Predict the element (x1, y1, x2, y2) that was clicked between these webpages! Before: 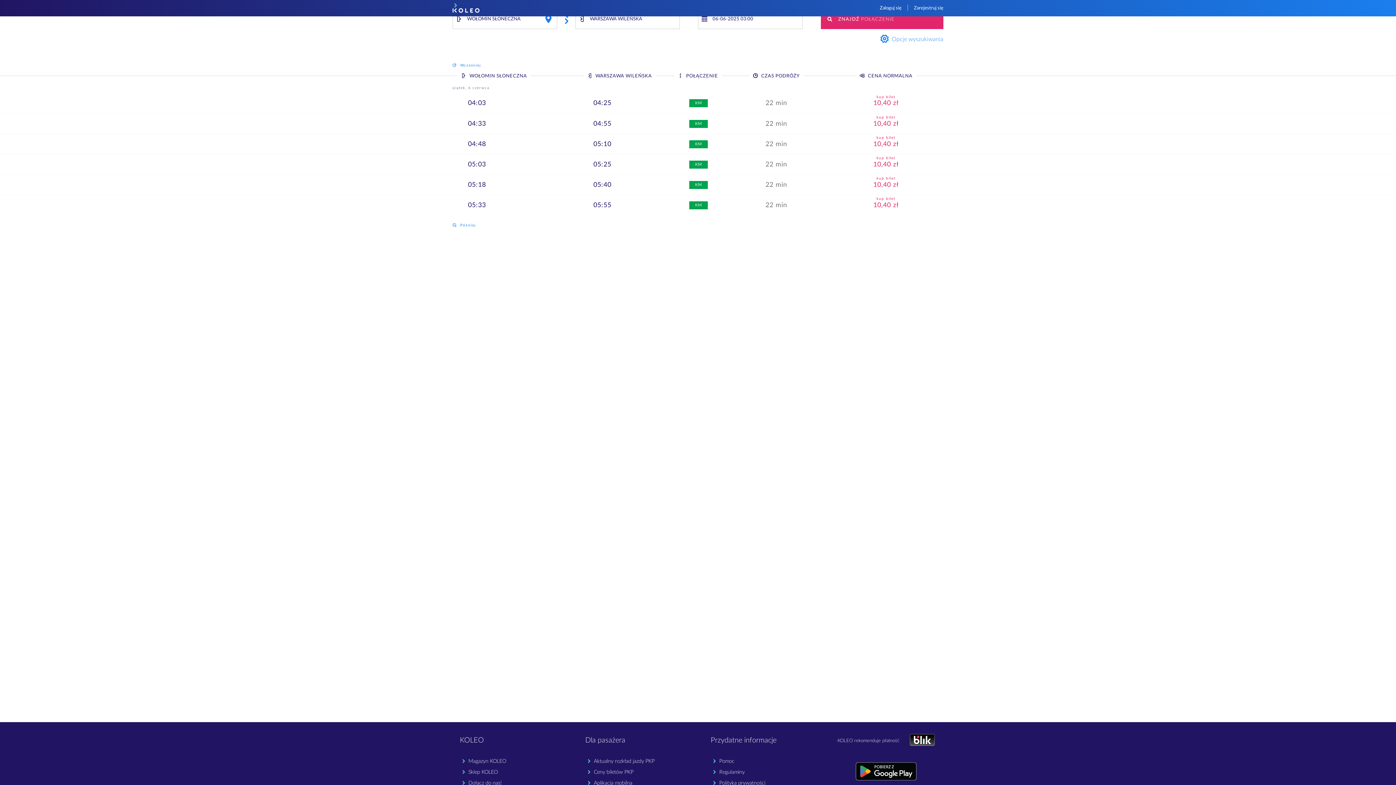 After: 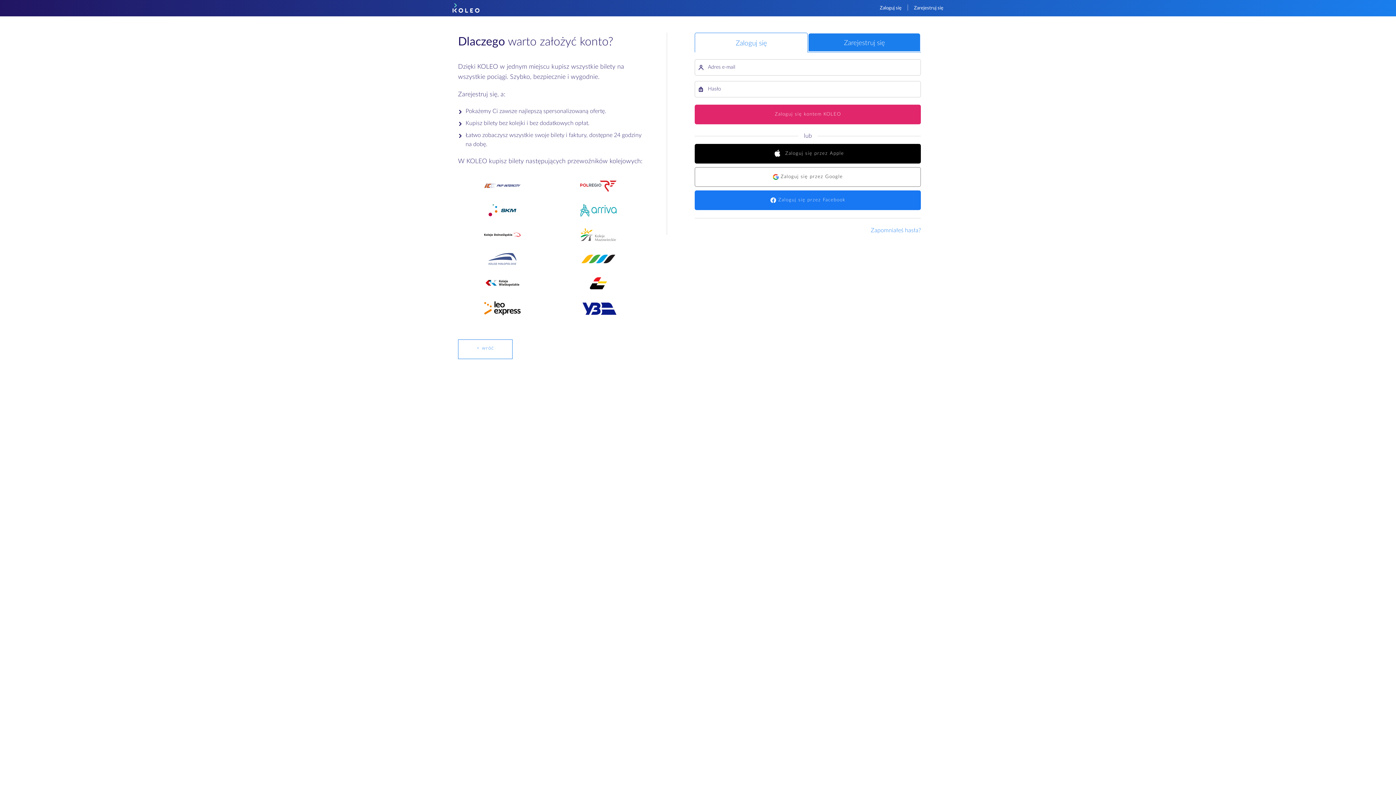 Action: bbox: (874, 0, 907, 16) label: Zaloguj się